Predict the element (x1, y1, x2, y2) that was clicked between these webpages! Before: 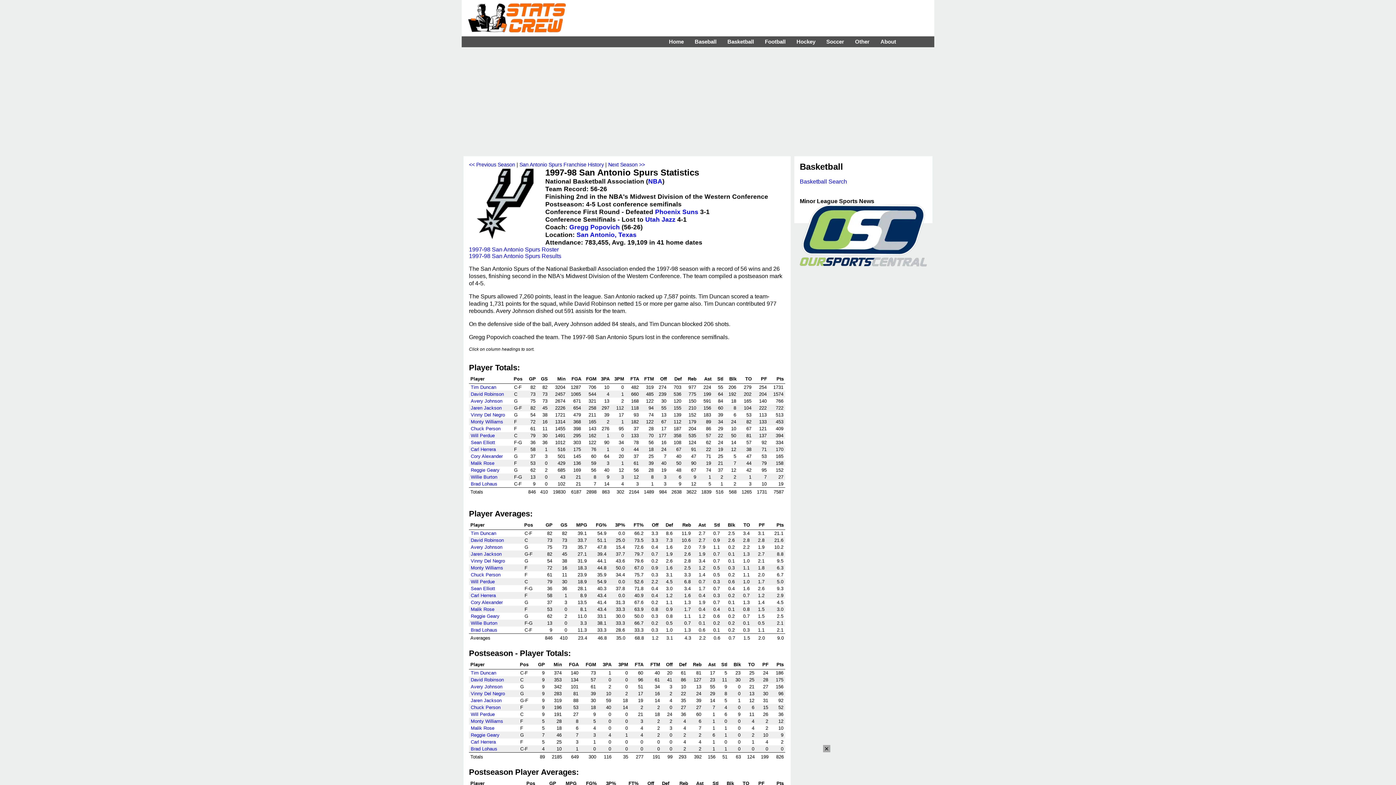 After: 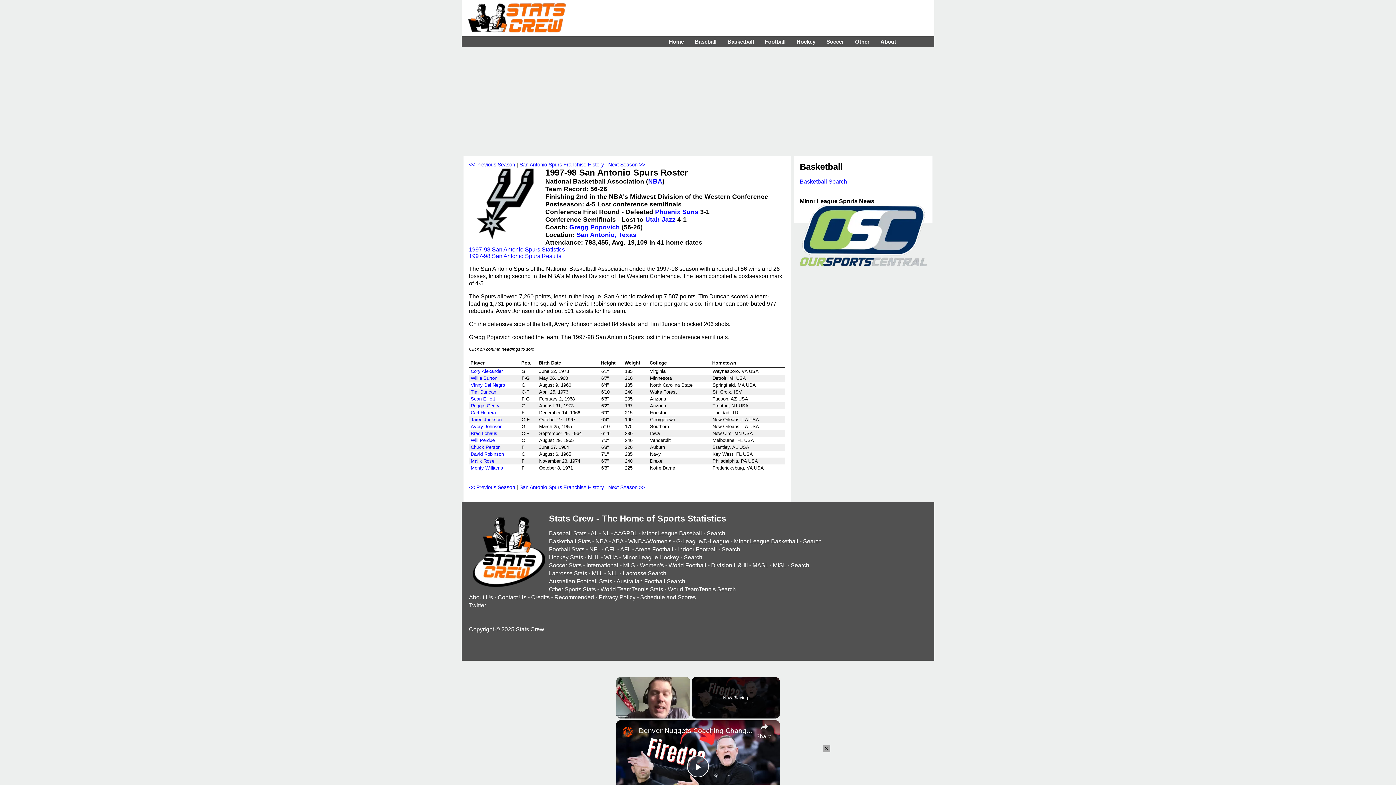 Action: label: 1997-98 San Antonio Spurs Roster bbox: (469, 246, 558, 252)